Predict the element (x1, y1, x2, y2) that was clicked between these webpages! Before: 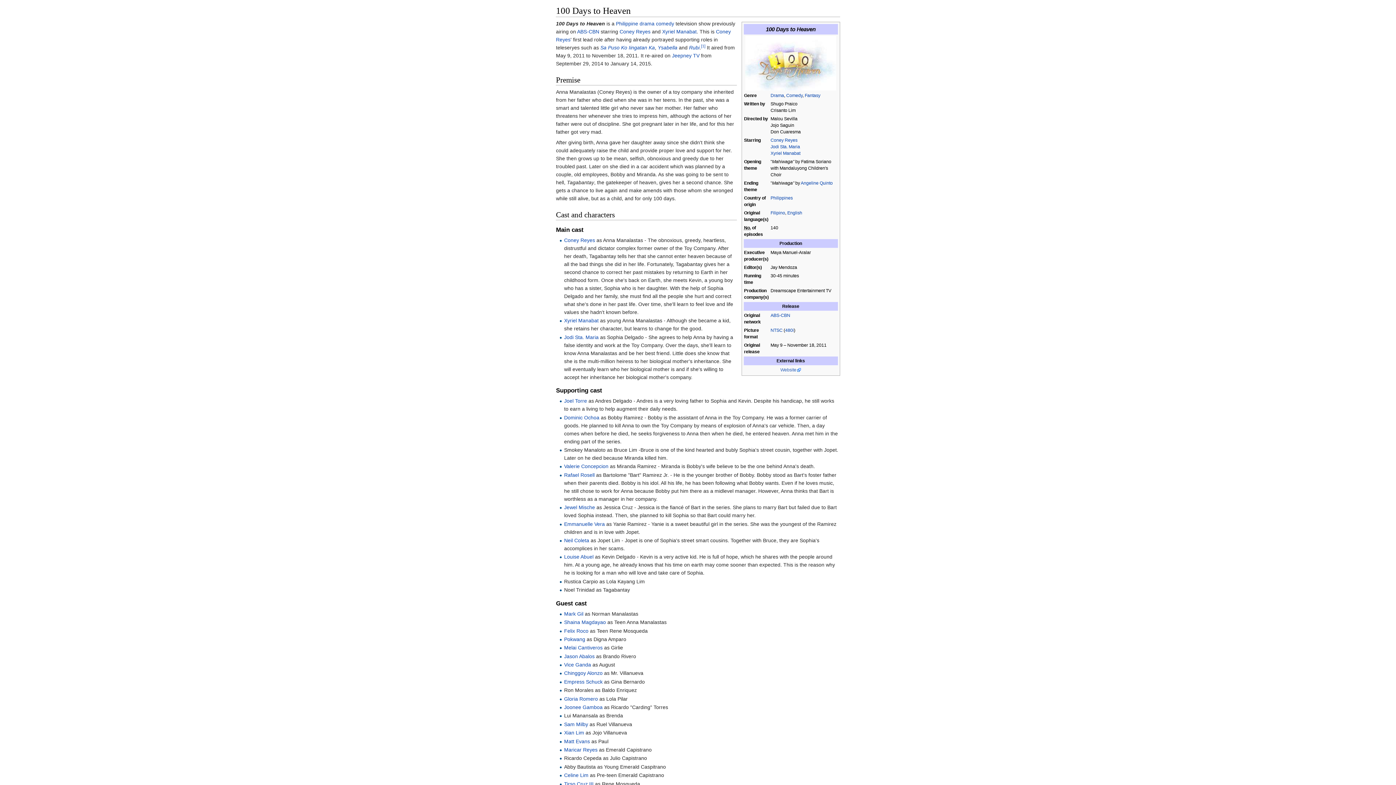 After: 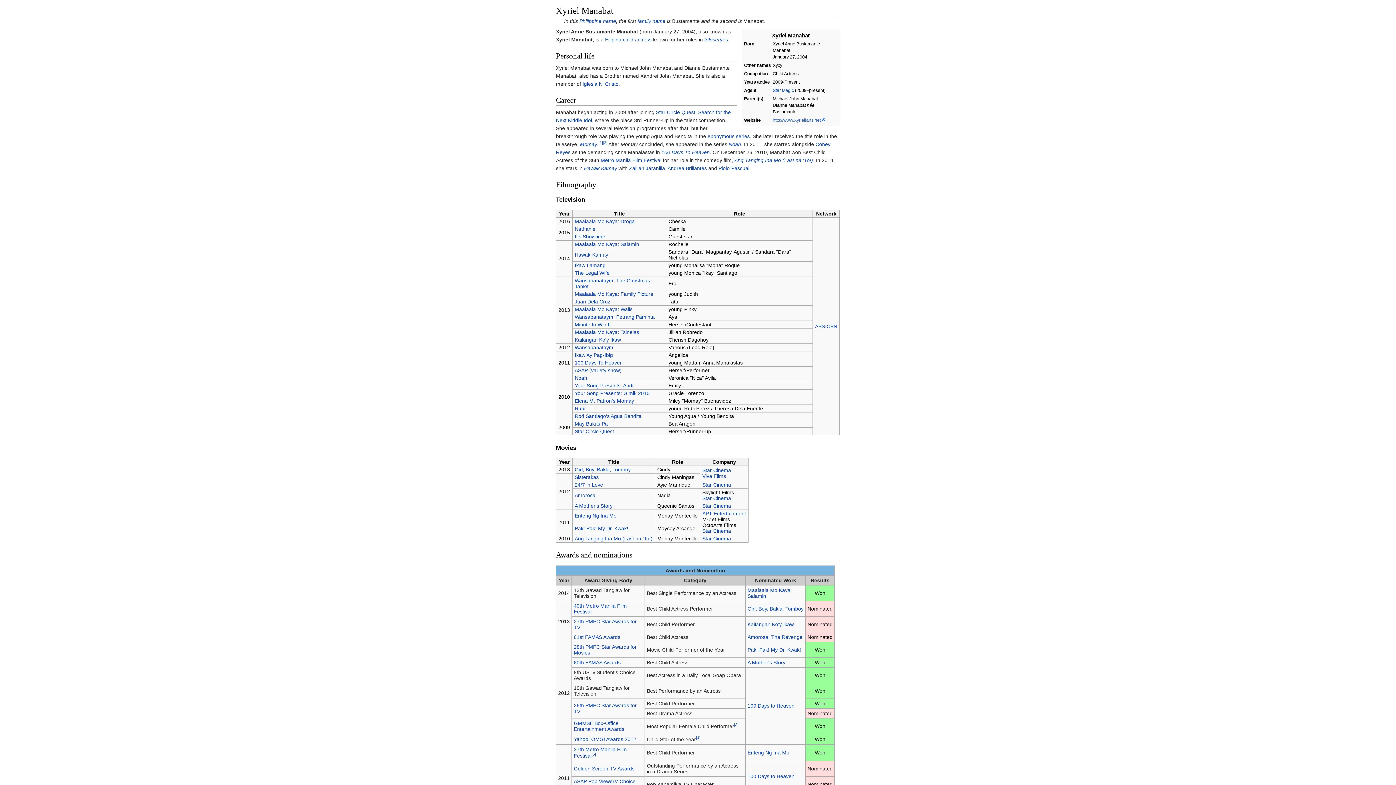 Action: bbox: (770, 150, 800, 156) label: Xyriel Manabat